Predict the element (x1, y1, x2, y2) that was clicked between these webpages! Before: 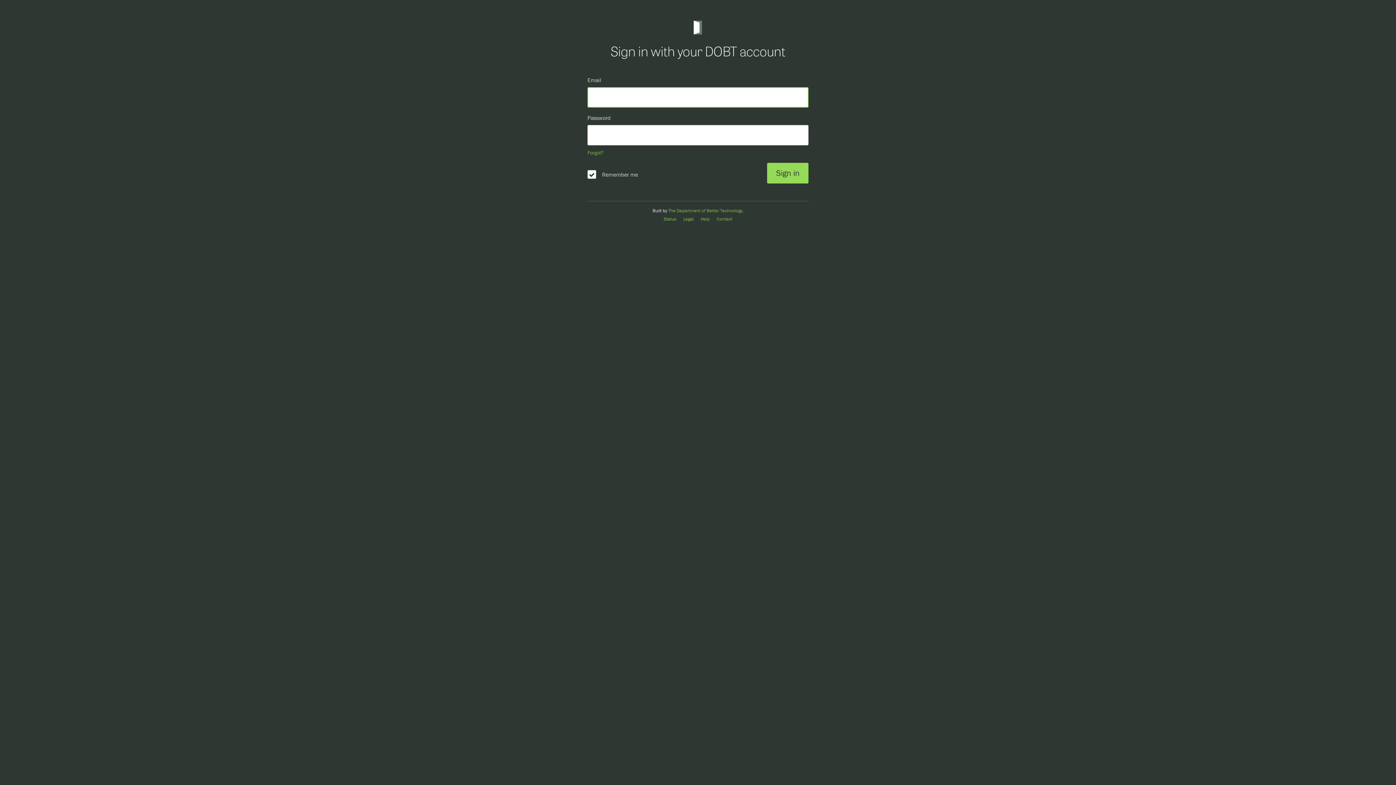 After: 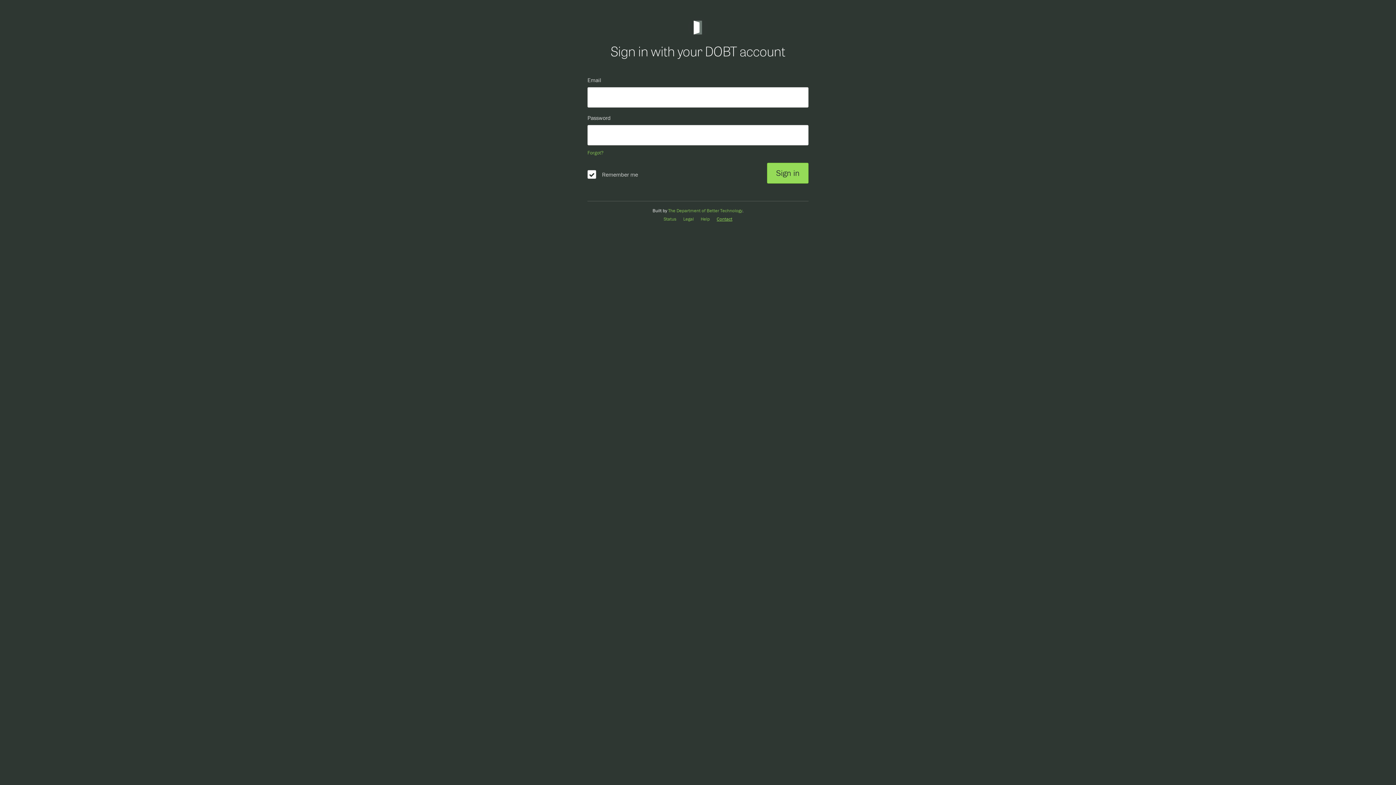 Action: label: Contact bbox: (716, 216, 732, 222)